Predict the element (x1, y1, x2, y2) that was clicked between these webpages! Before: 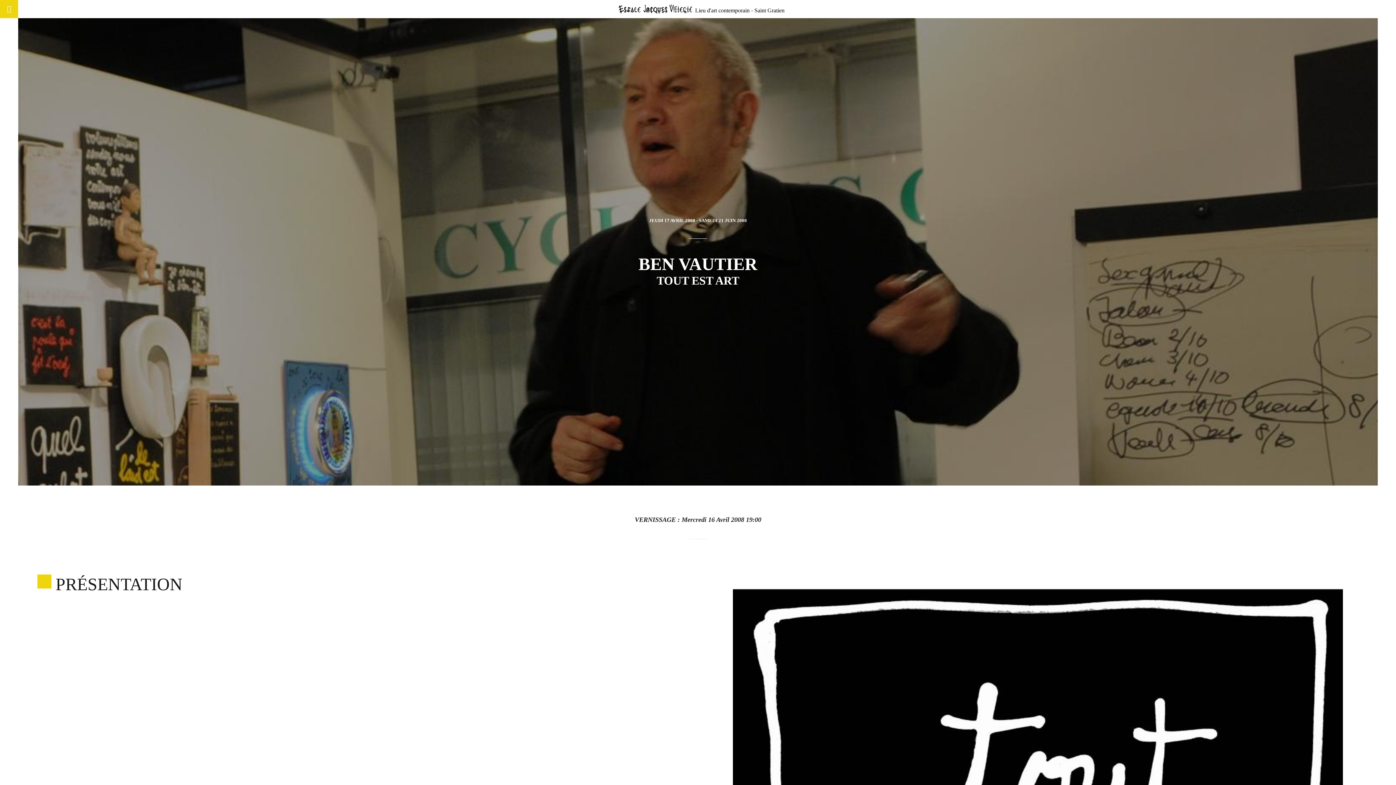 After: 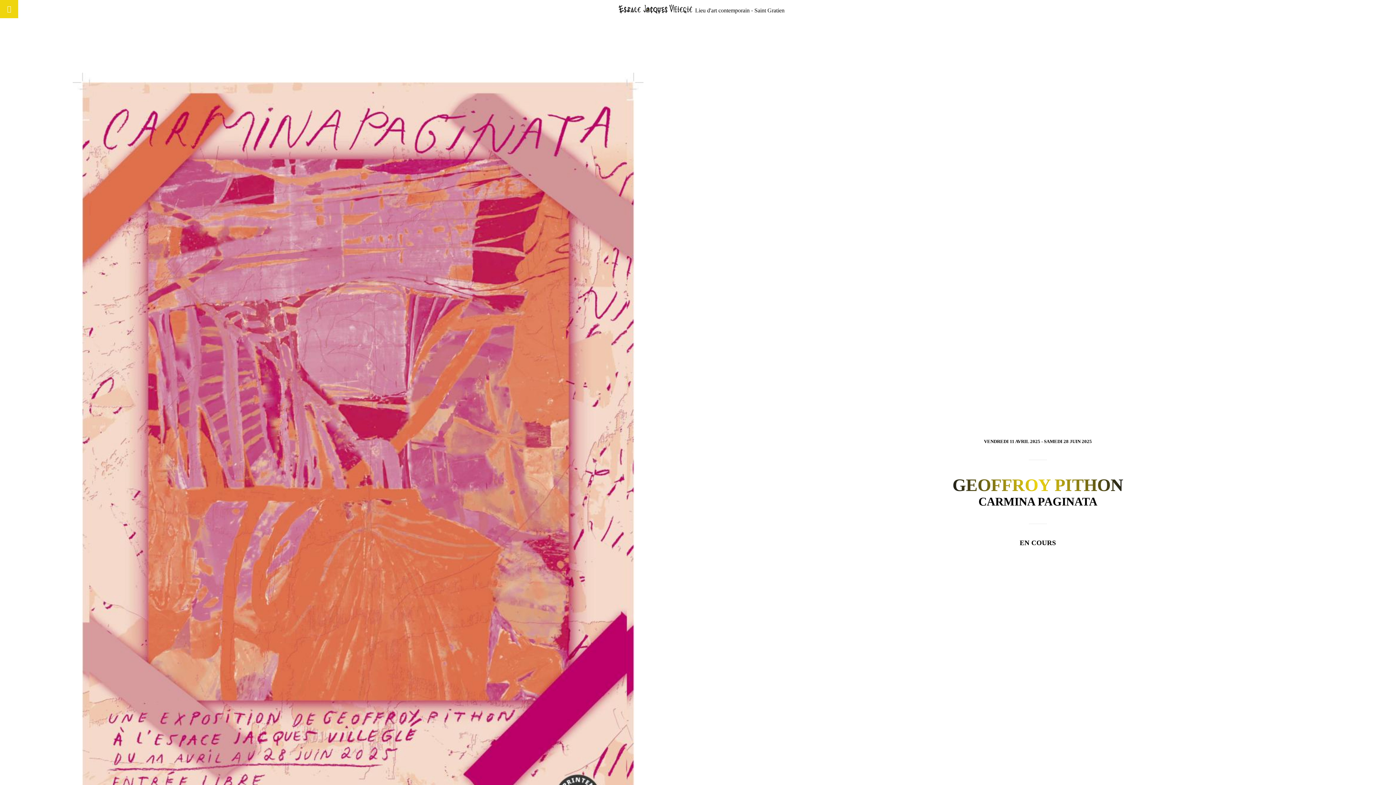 Action: bbox: (611, 0, 785, 19) label: Lieu d'art contemporain - Saint Gratien